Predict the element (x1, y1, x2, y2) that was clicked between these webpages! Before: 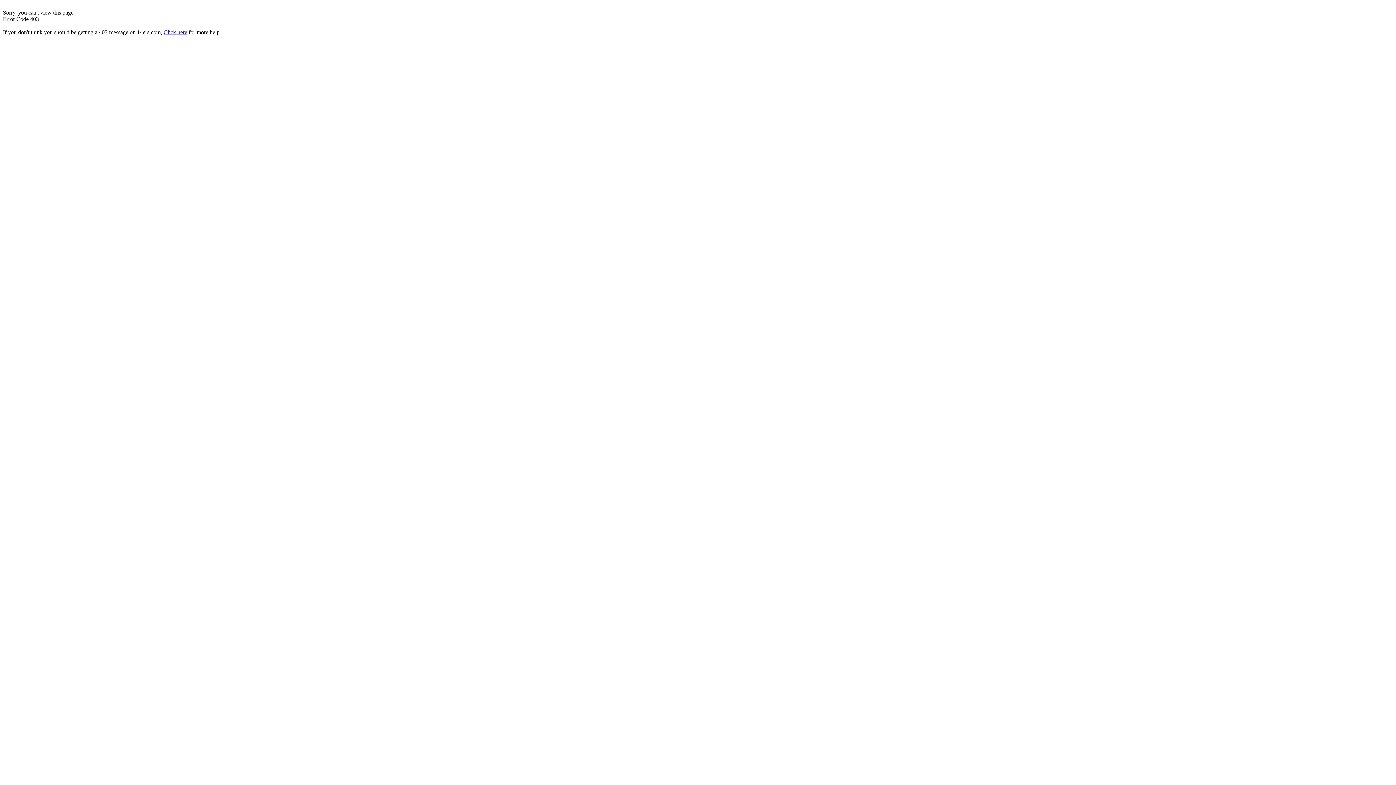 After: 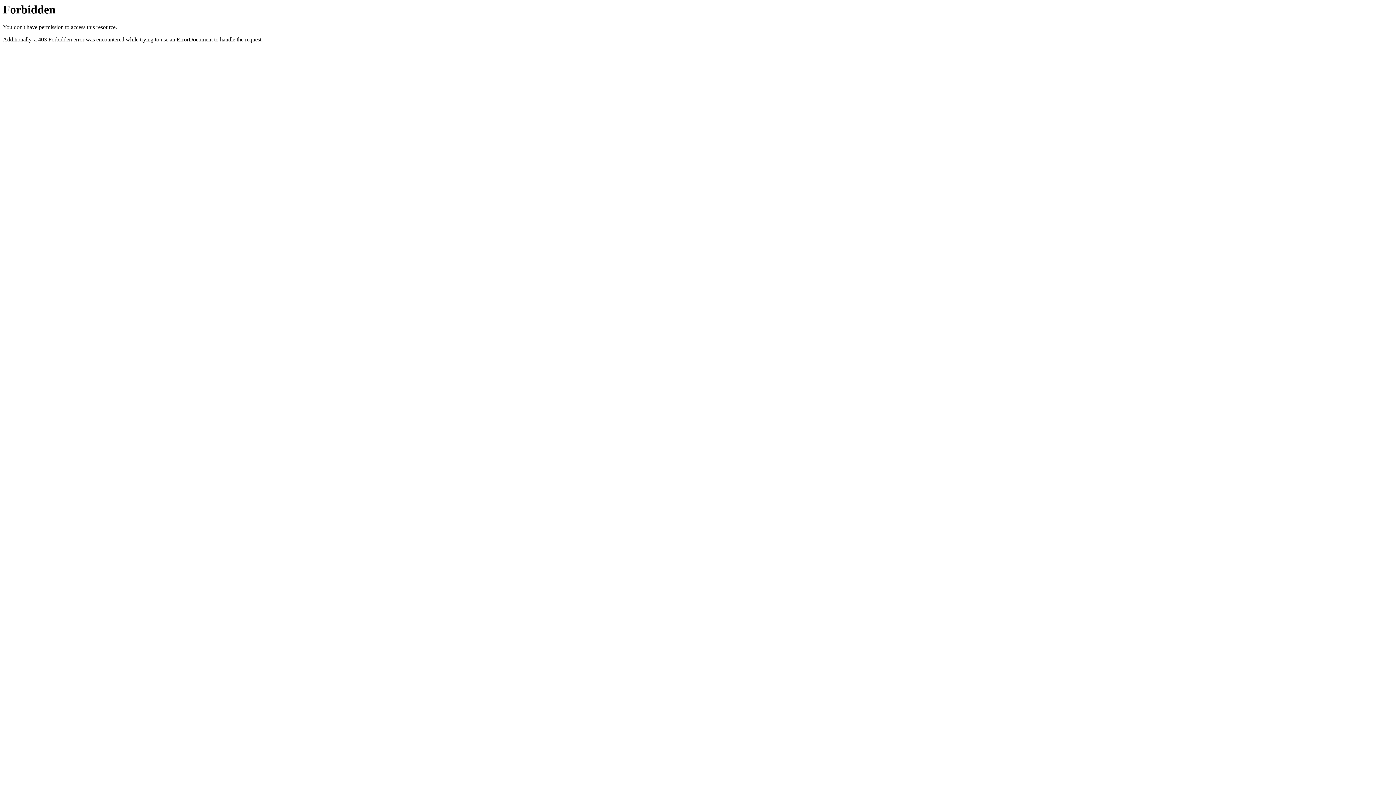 Action: bbox: (163, 29, 187, 35) label: Click here